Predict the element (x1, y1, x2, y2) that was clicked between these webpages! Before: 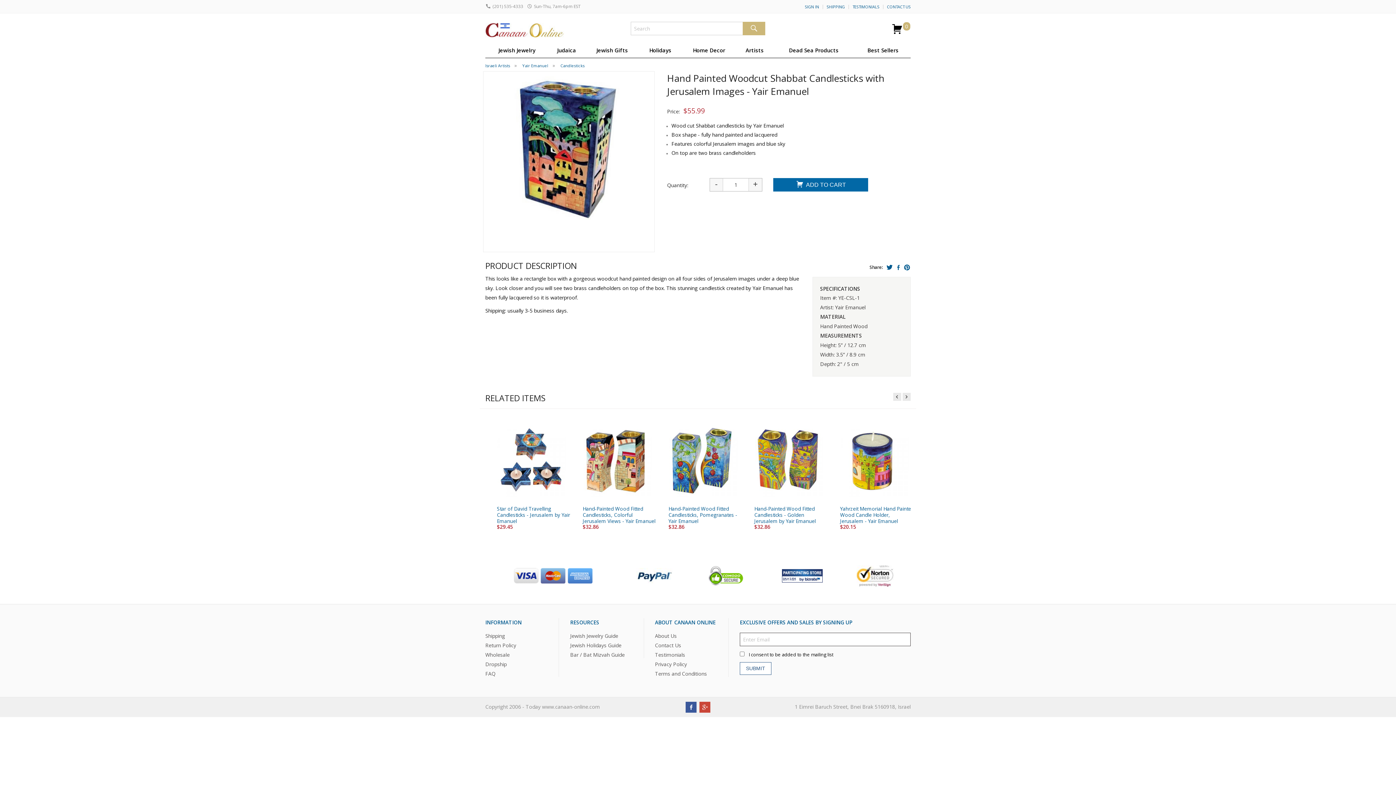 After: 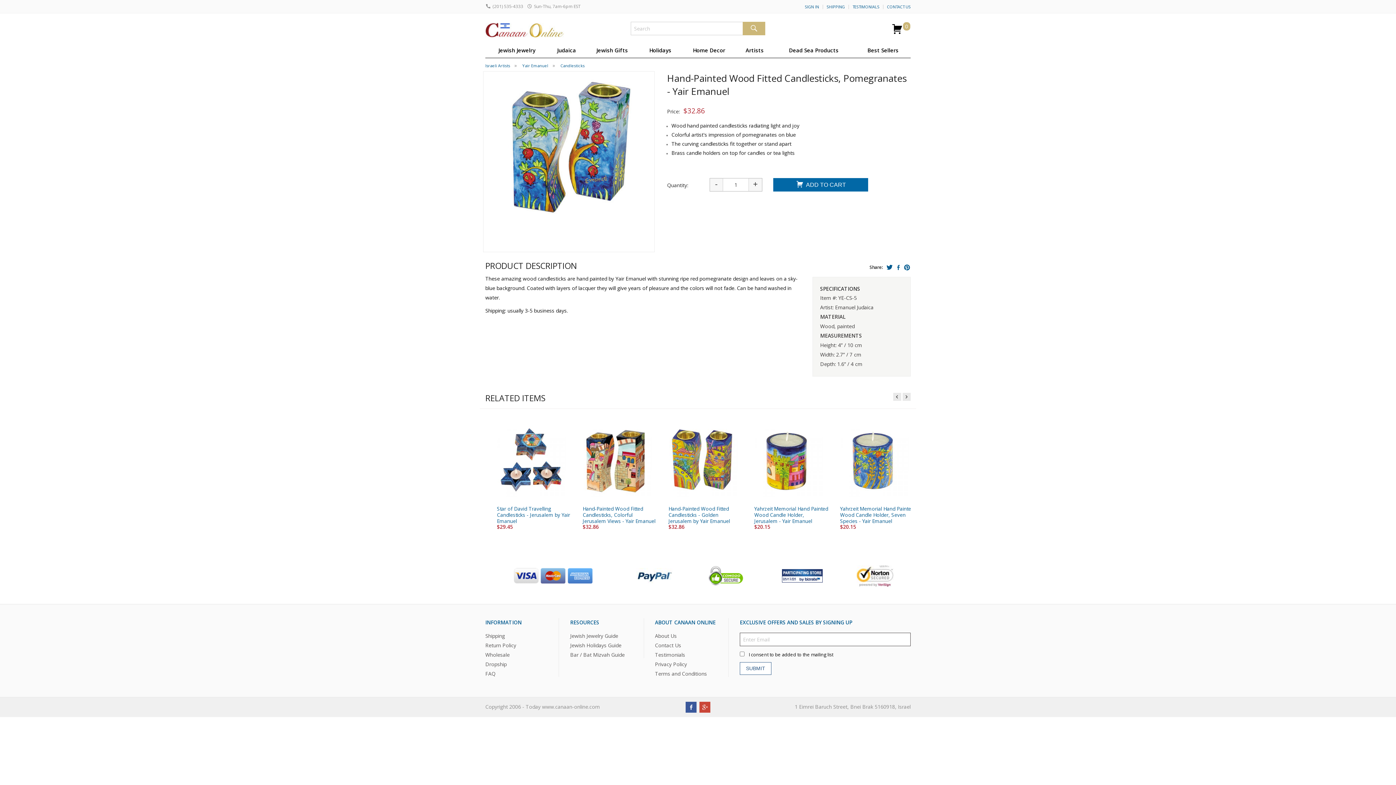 Action: label: Hand-Painted Wood Fitted Candlesticks, Pomegranates - Yair Emanuel bbox: (660, 500, 742, 524)